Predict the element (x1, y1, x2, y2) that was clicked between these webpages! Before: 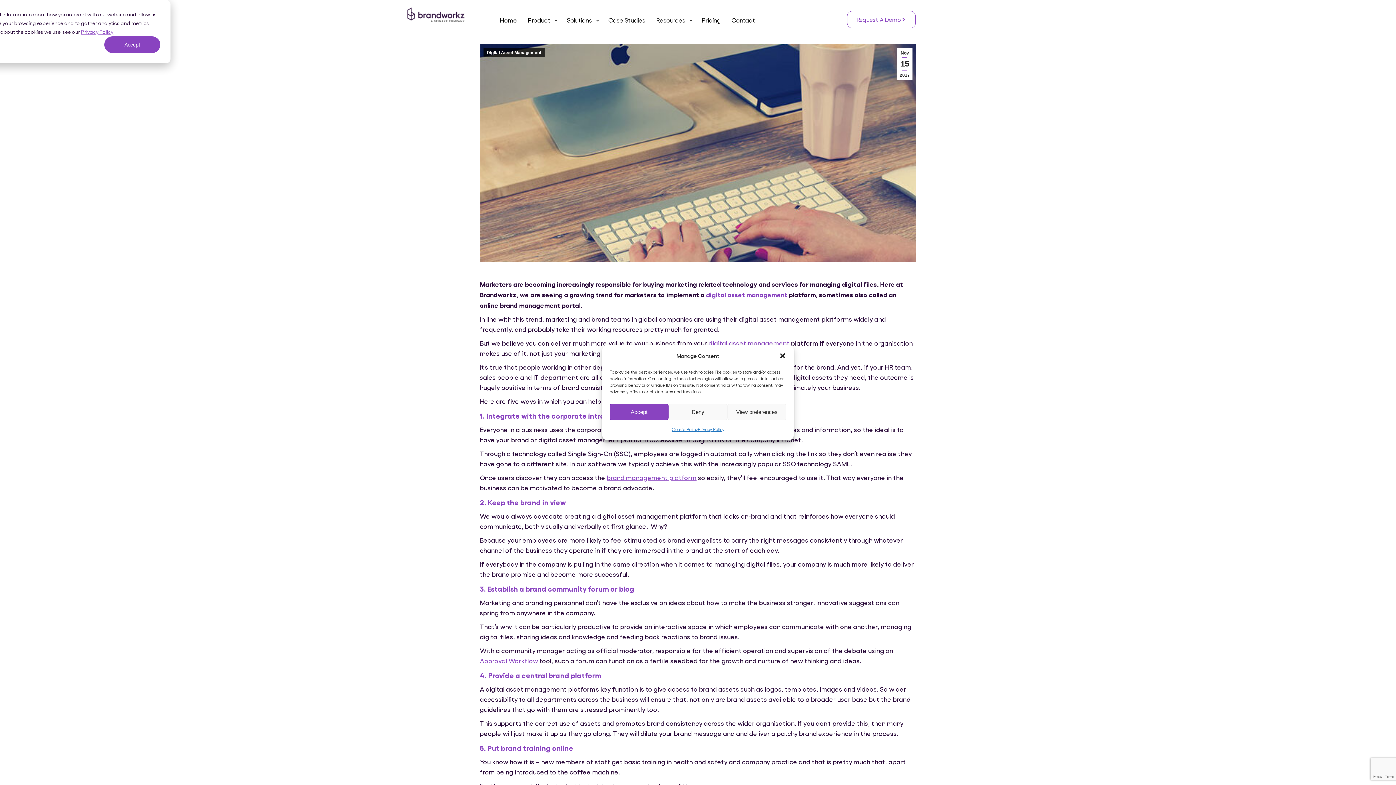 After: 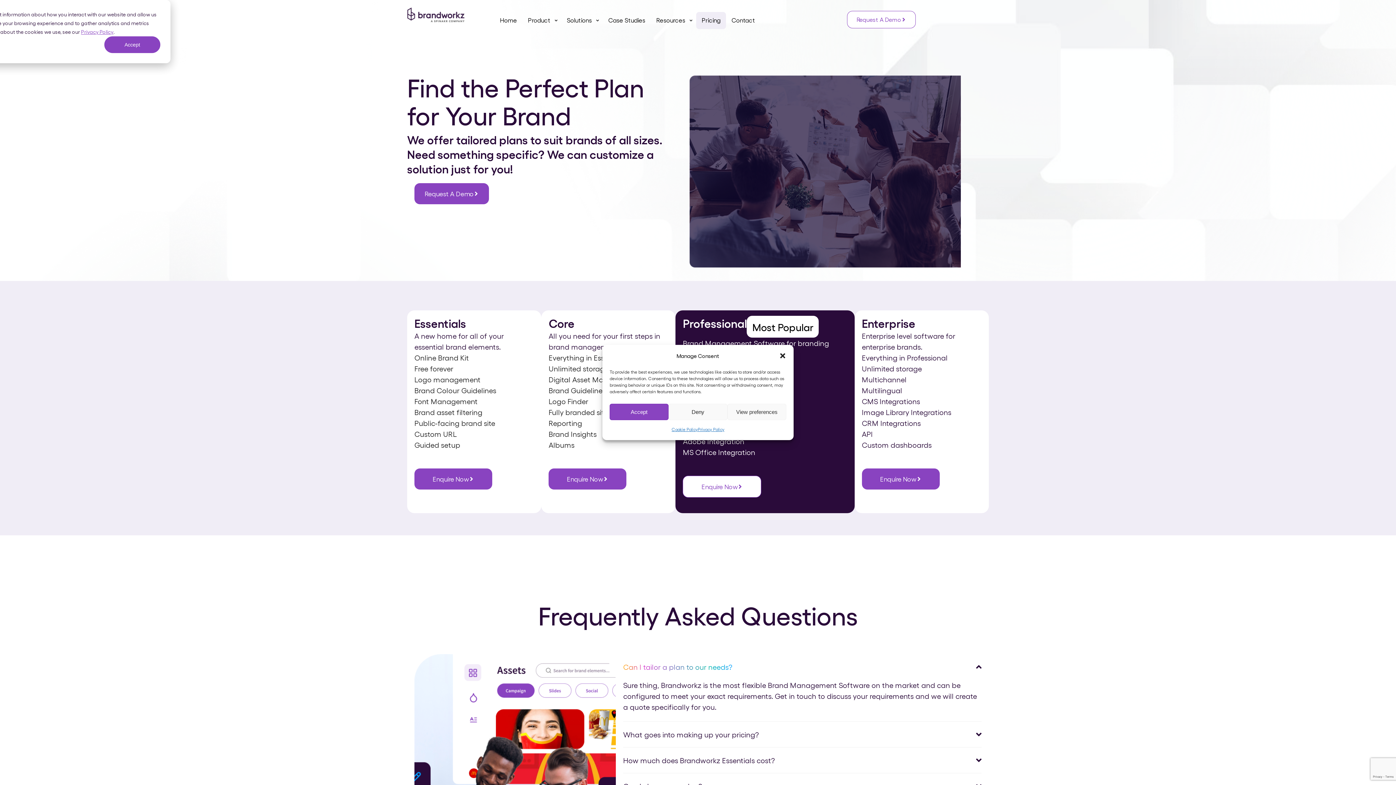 Action: bbox: (696, 12, 726, 29) label: Pricing